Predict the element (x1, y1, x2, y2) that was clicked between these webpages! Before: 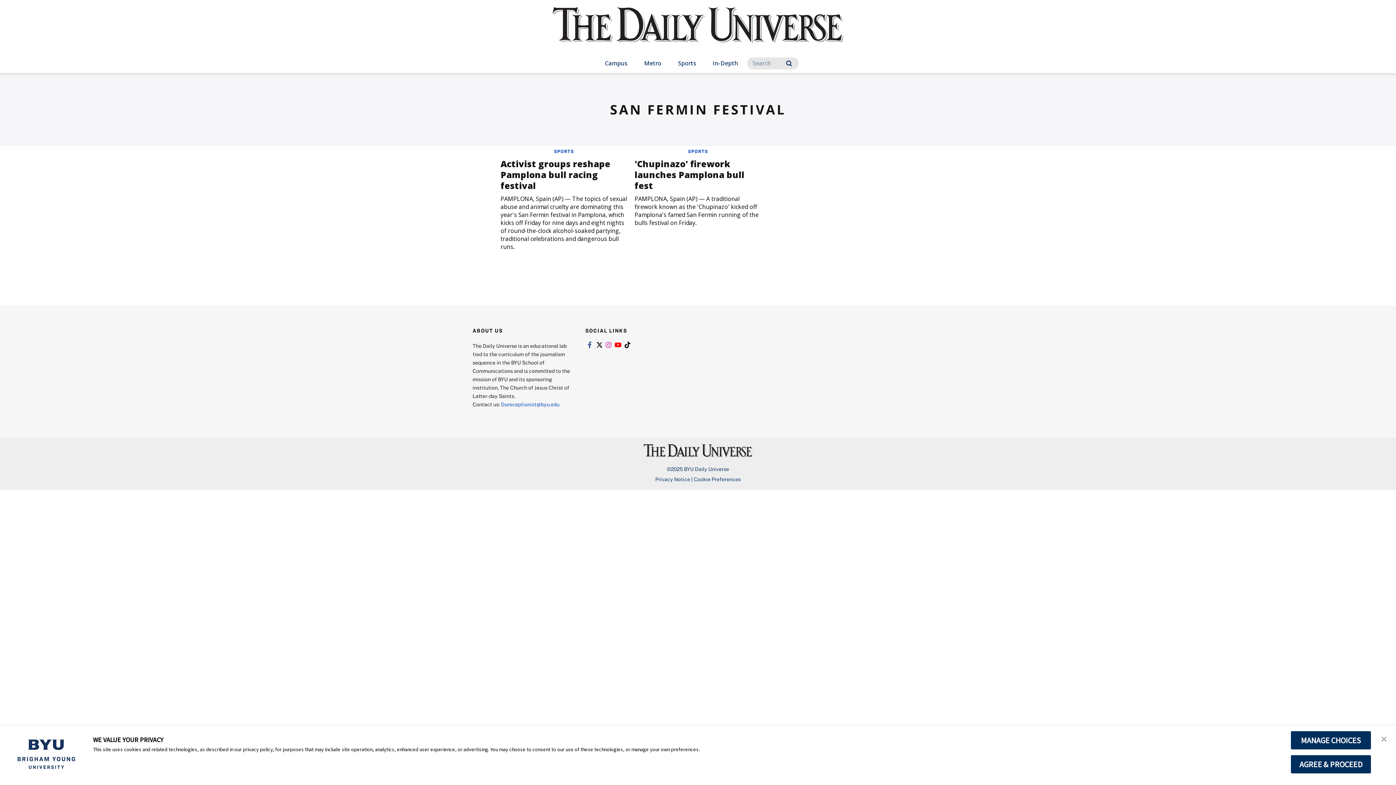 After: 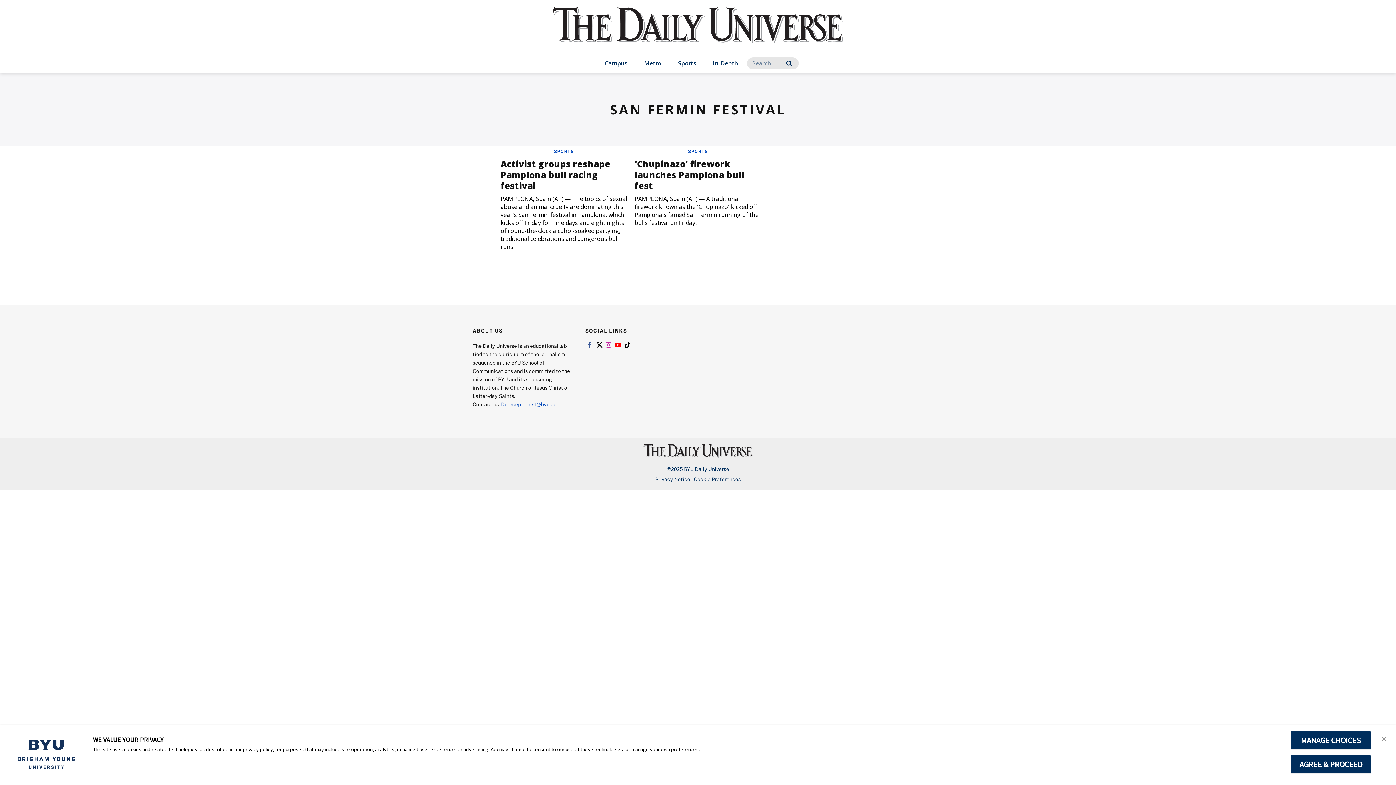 Action: label: Cookie Preferences bbox: (694, 476, 740, 482)